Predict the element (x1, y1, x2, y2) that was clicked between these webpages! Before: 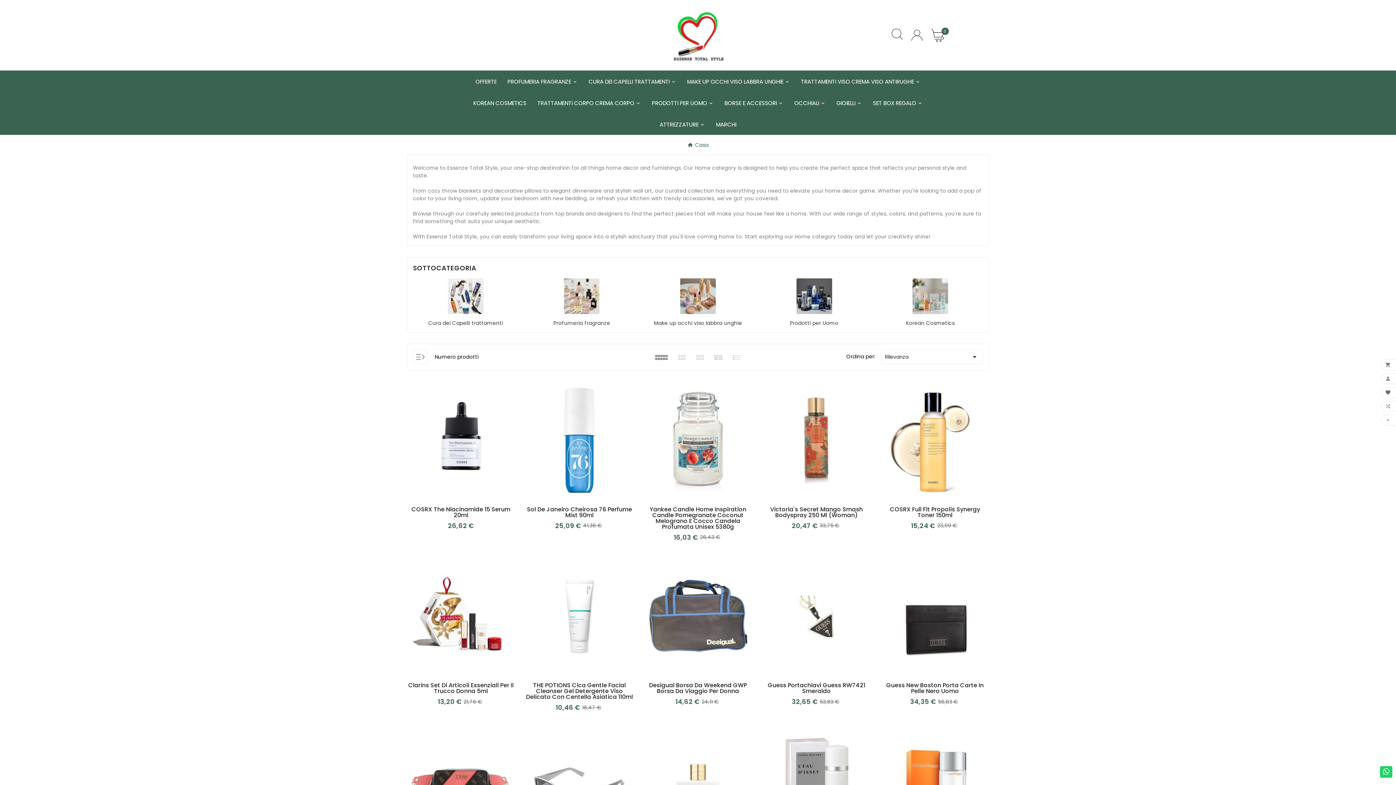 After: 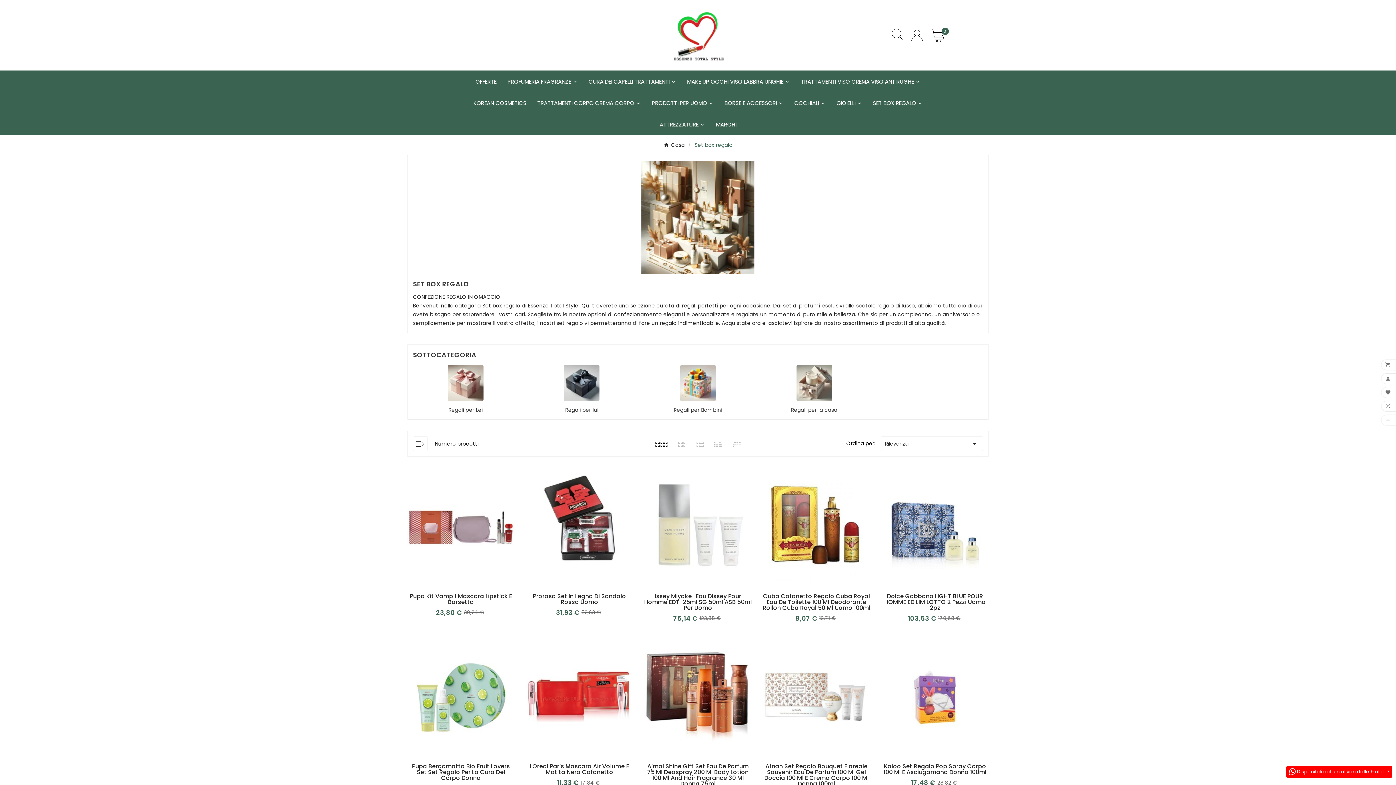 Action: label: SET BOX REGALO bbox: (867, 91, 928, 113)